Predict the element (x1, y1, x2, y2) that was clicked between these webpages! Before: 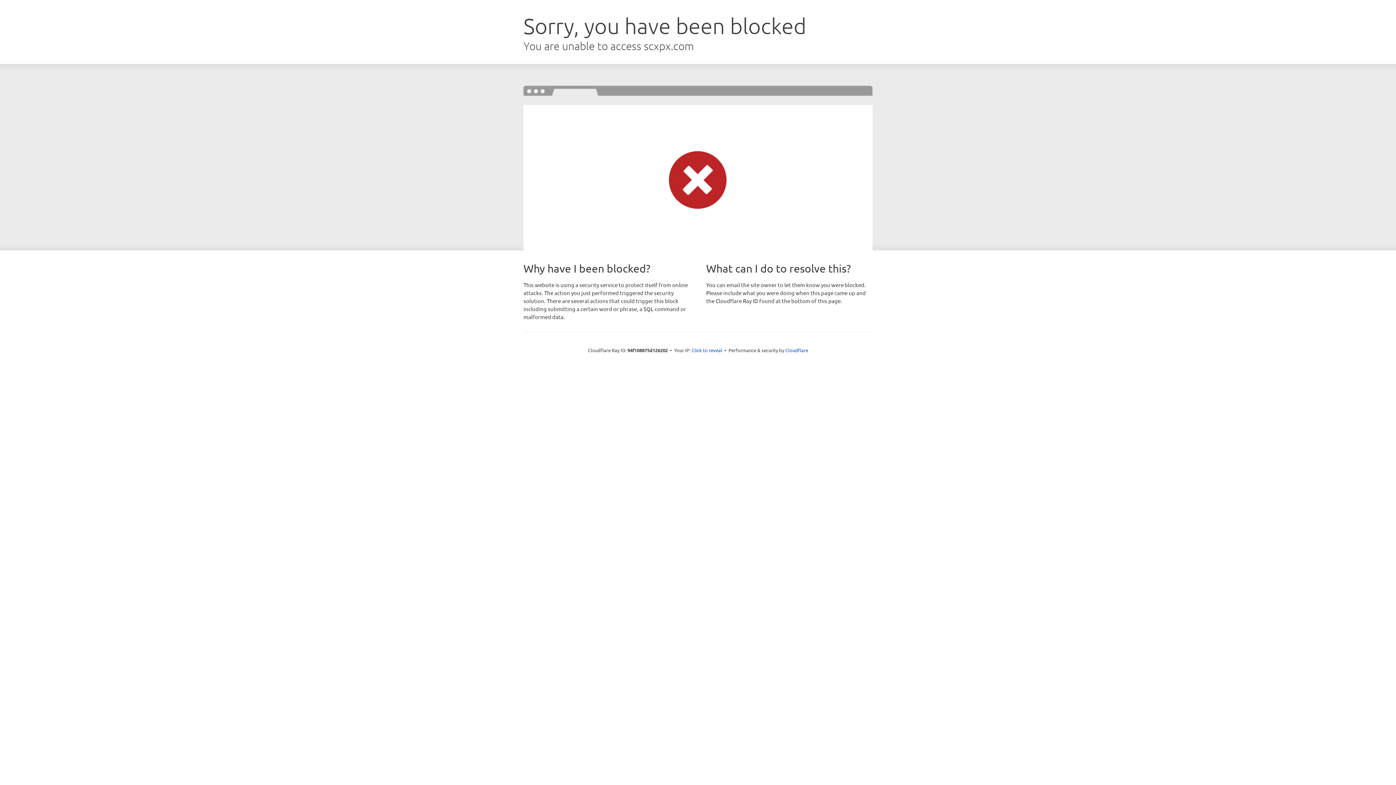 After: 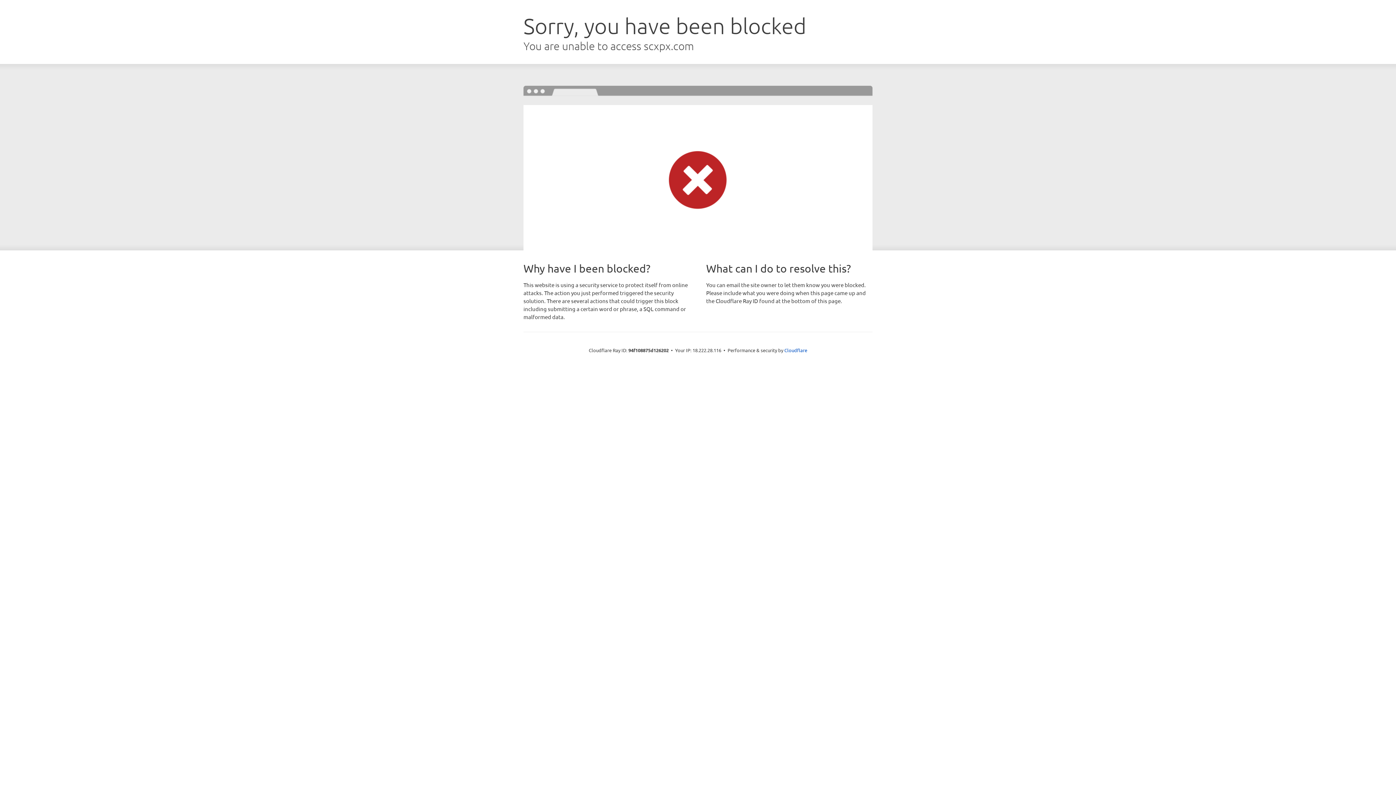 Action: label: Click to reveal bbox: (691, 346, 722, 353)